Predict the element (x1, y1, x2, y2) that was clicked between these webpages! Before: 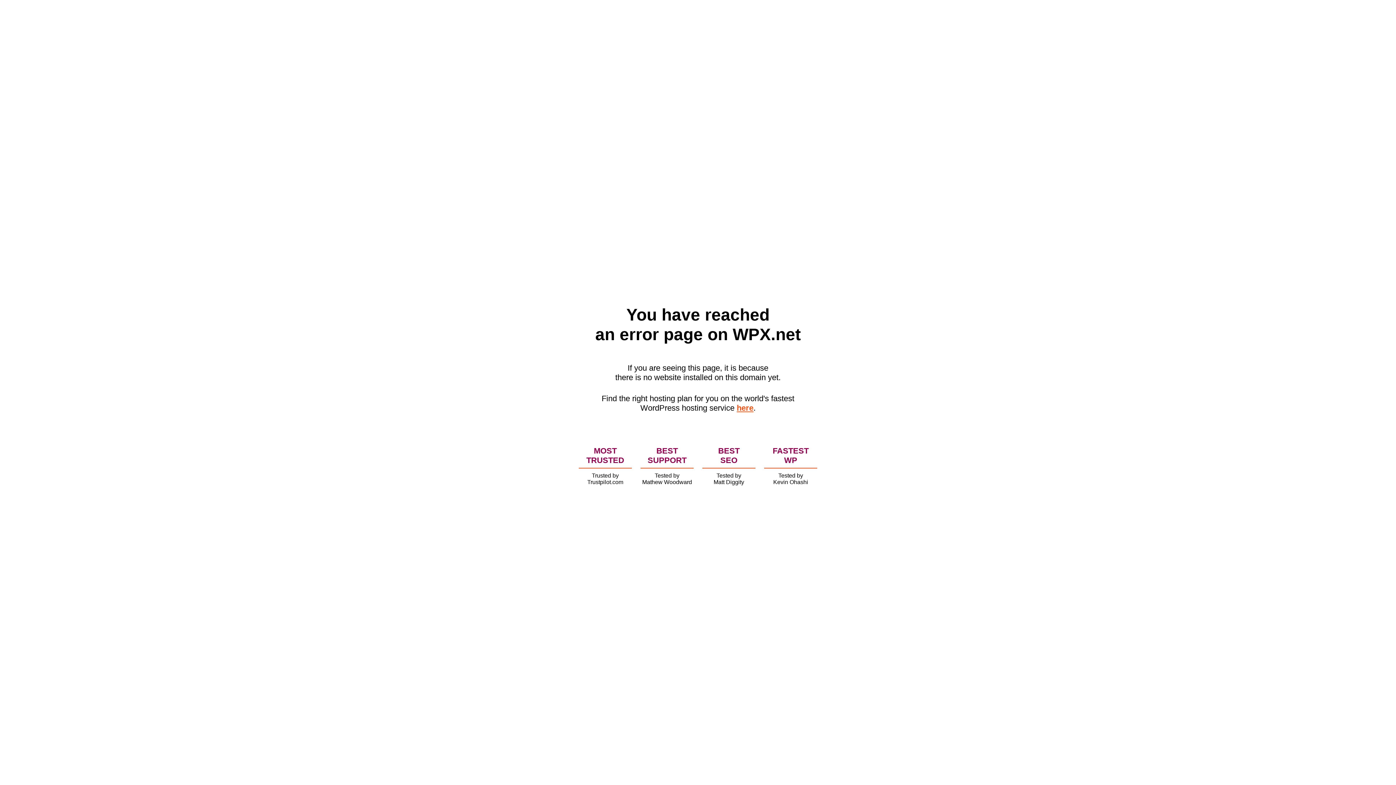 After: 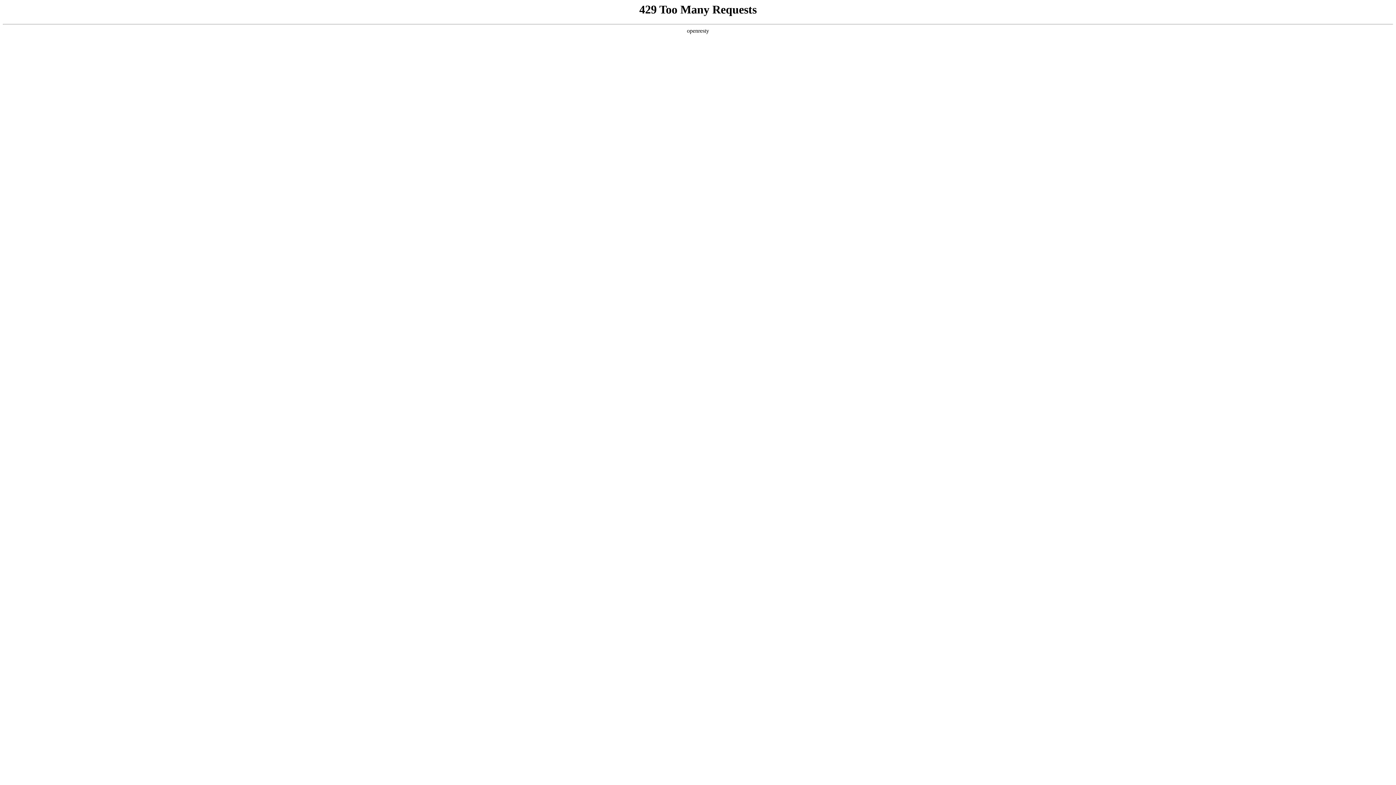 Action: bbox: (736, 403, 753, 412) label: here